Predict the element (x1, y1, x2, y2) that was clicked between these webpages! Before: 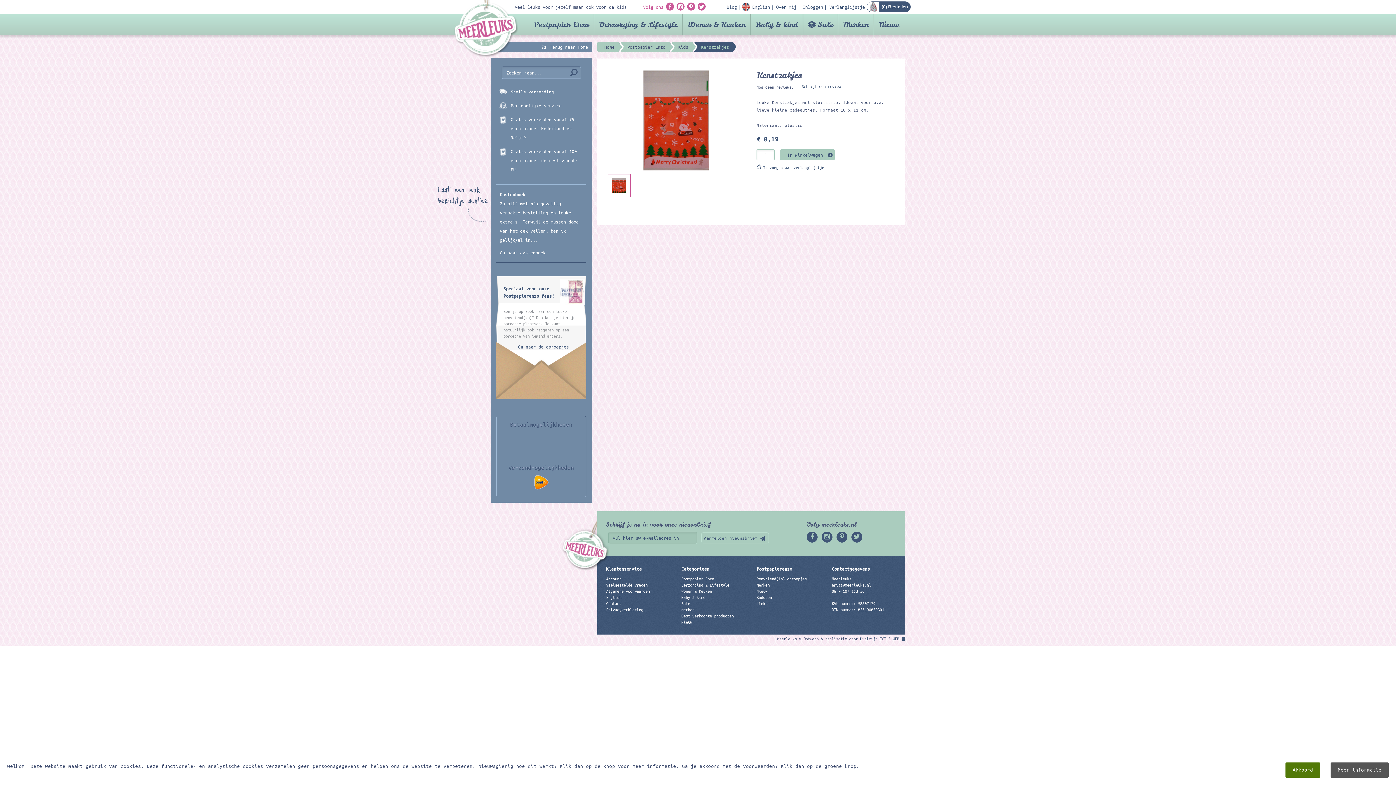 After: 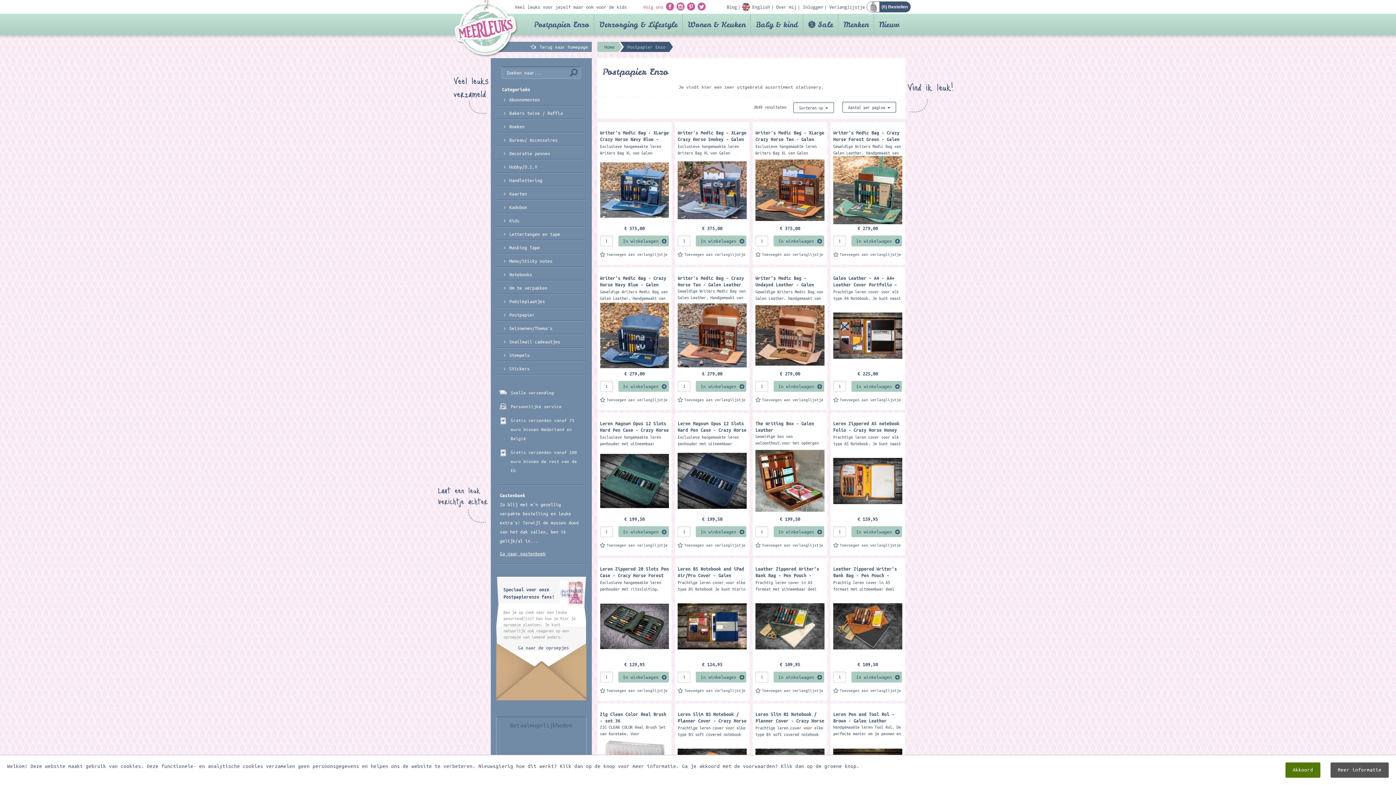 Action: label: Postpapier Enzo bbox: (681, 577, 714, 581)